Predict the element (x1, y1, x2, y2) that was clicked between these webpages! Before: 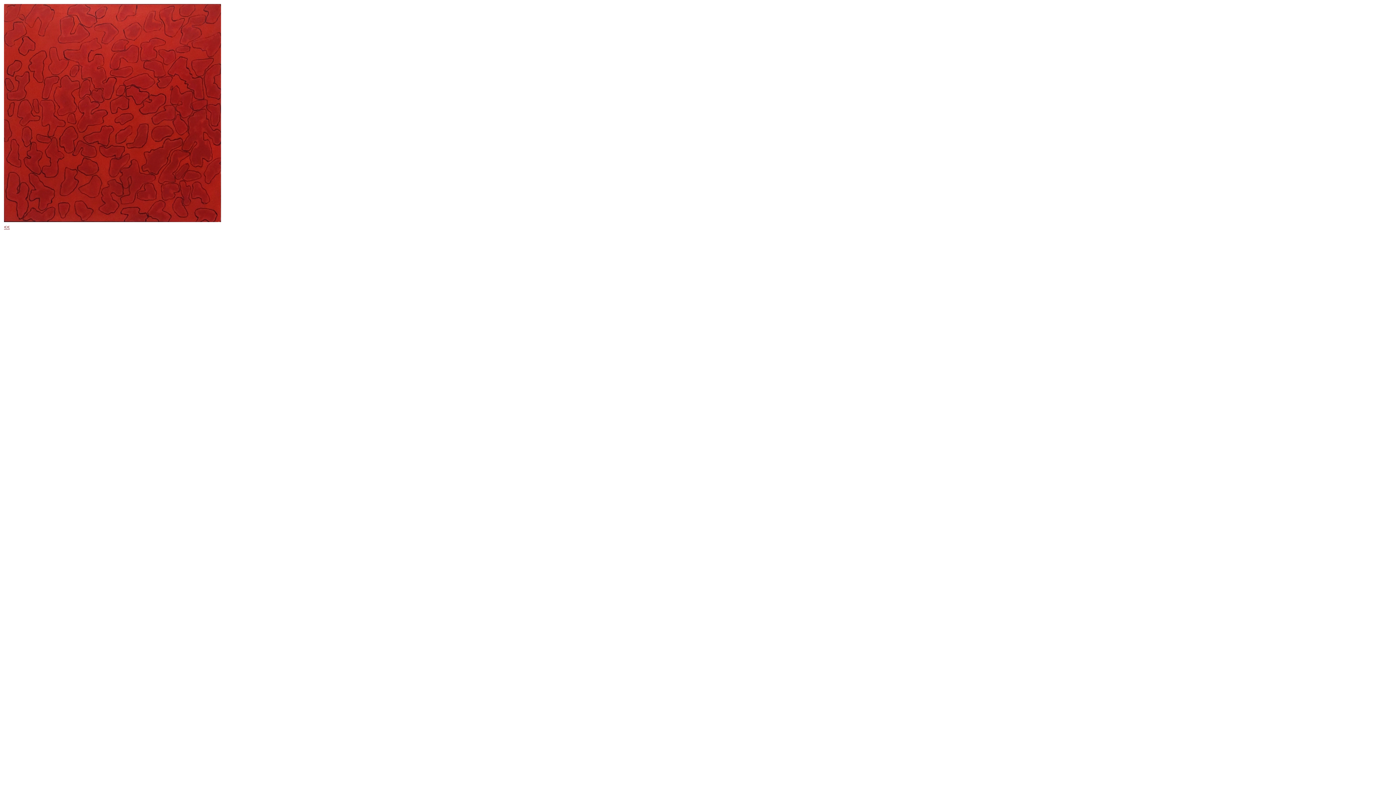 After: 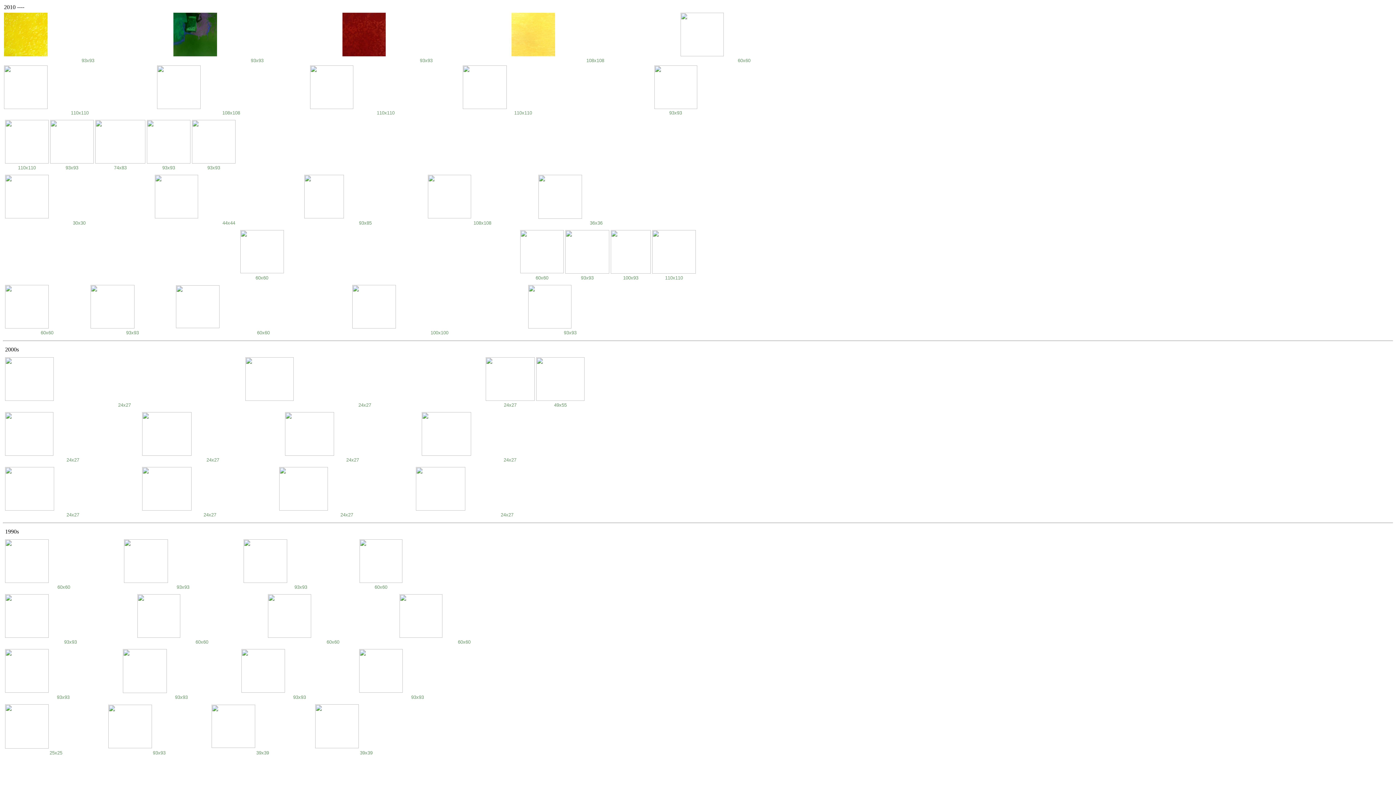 Action: label: << bbox: (4, 223, 9, 229)